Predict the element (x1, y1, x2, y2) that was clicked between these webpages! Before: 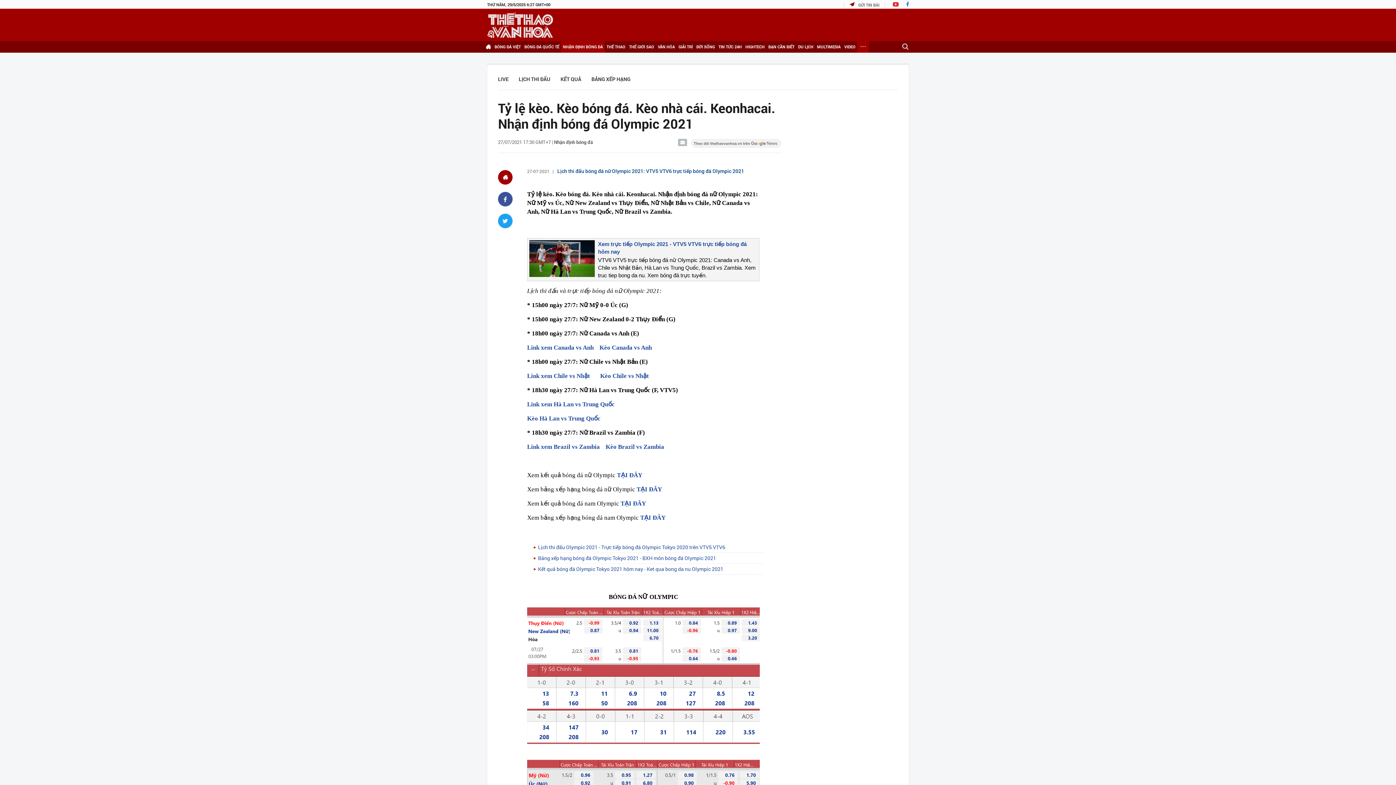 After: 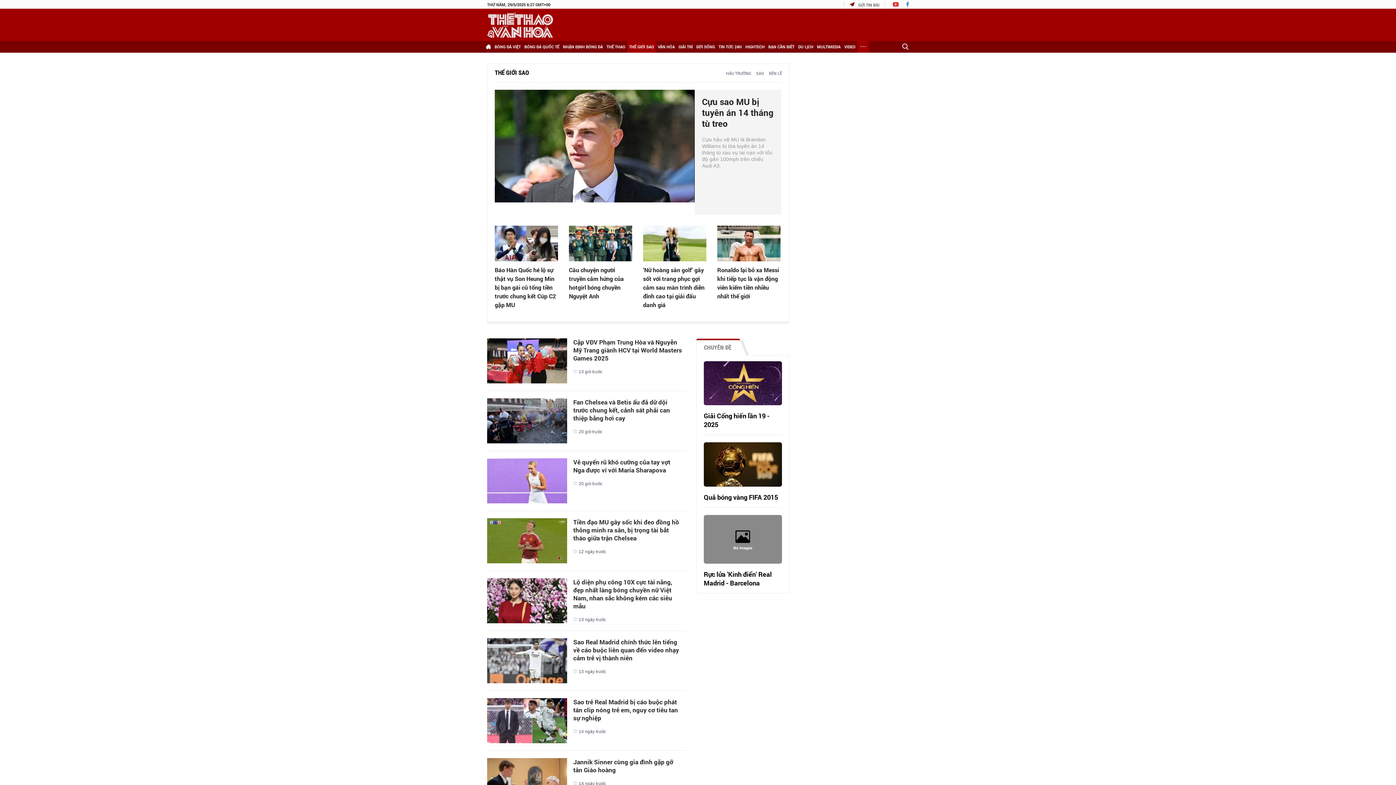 Action: bbox: (627, 41, 656, 52) label: THẾ GIỚI SAO